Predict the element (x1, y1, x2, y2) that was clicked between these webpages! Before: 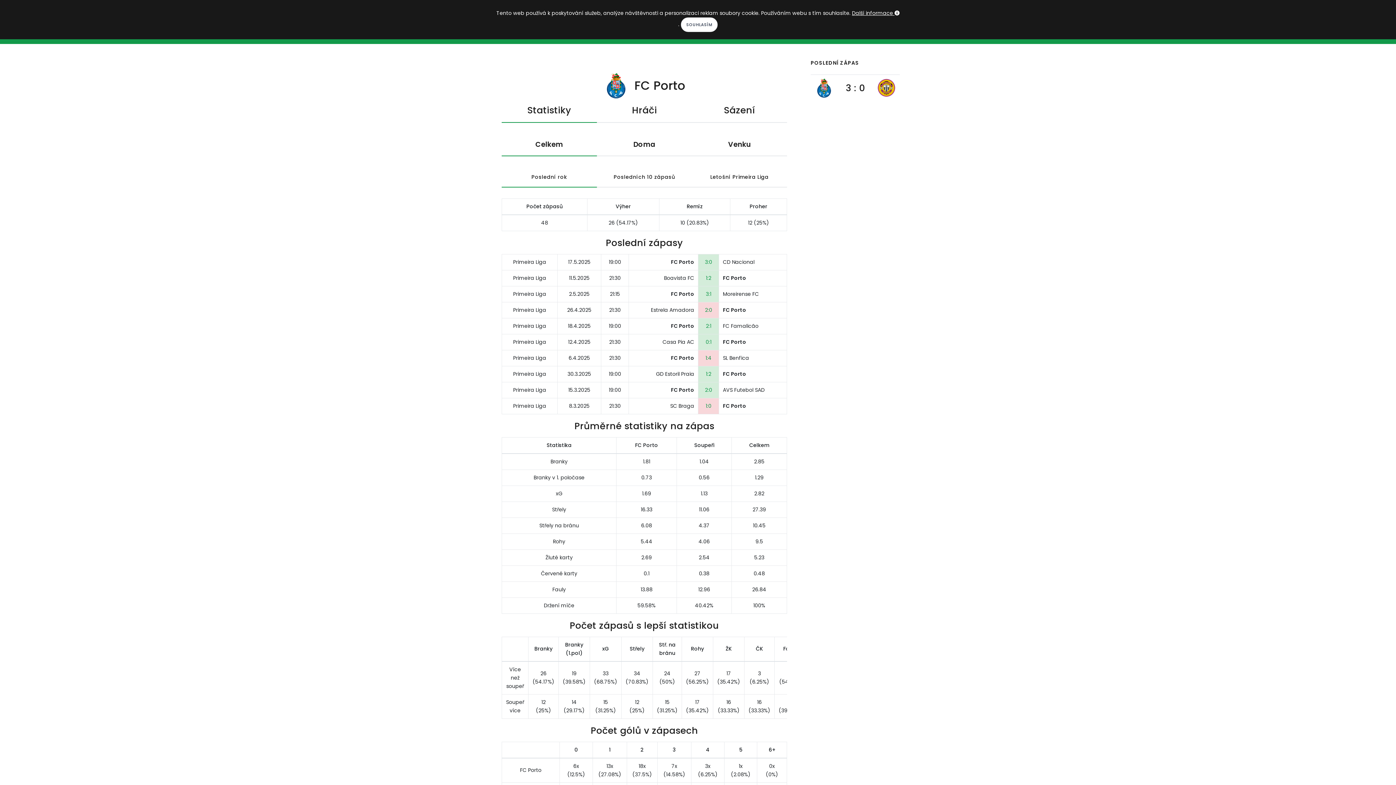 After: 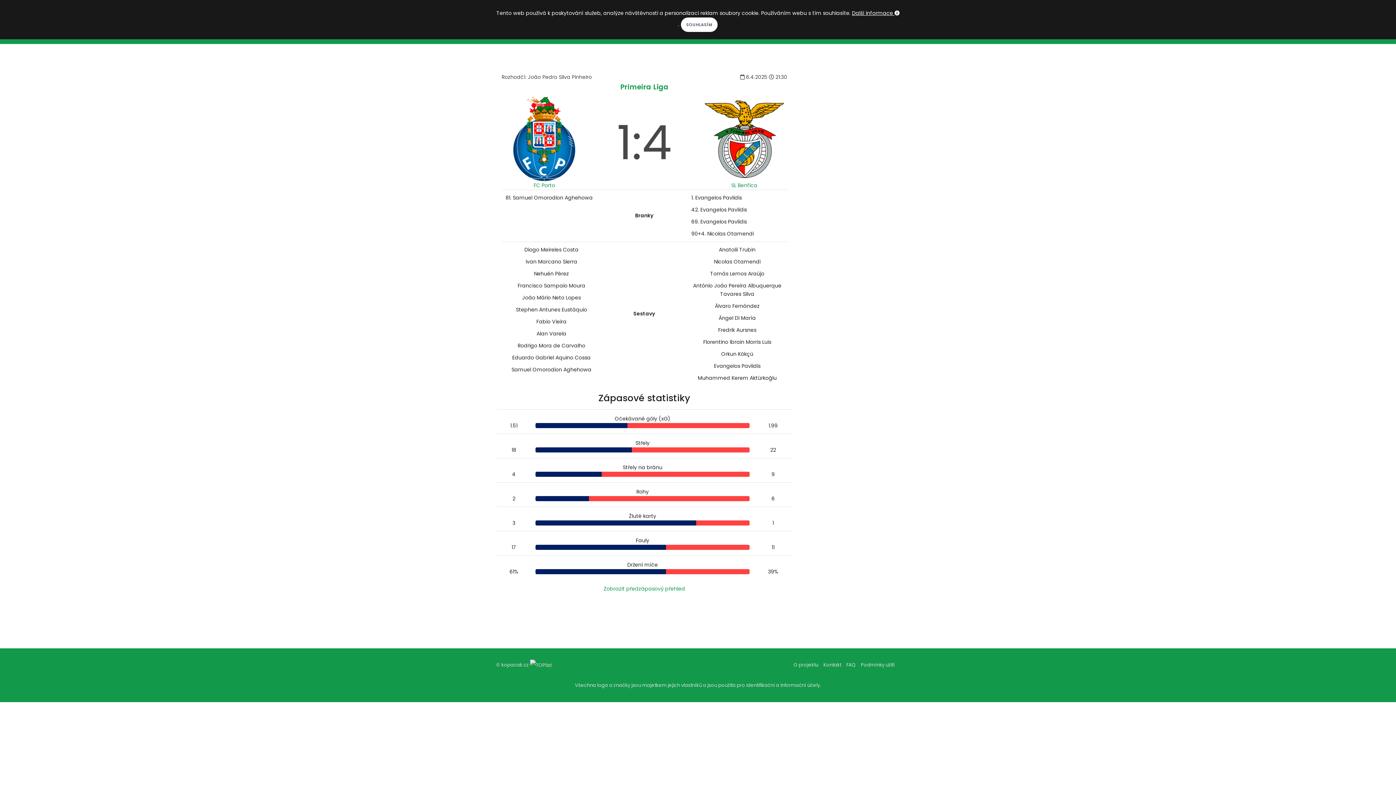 Action: label: 1:4 bbox: (705, 354, 711, 361)